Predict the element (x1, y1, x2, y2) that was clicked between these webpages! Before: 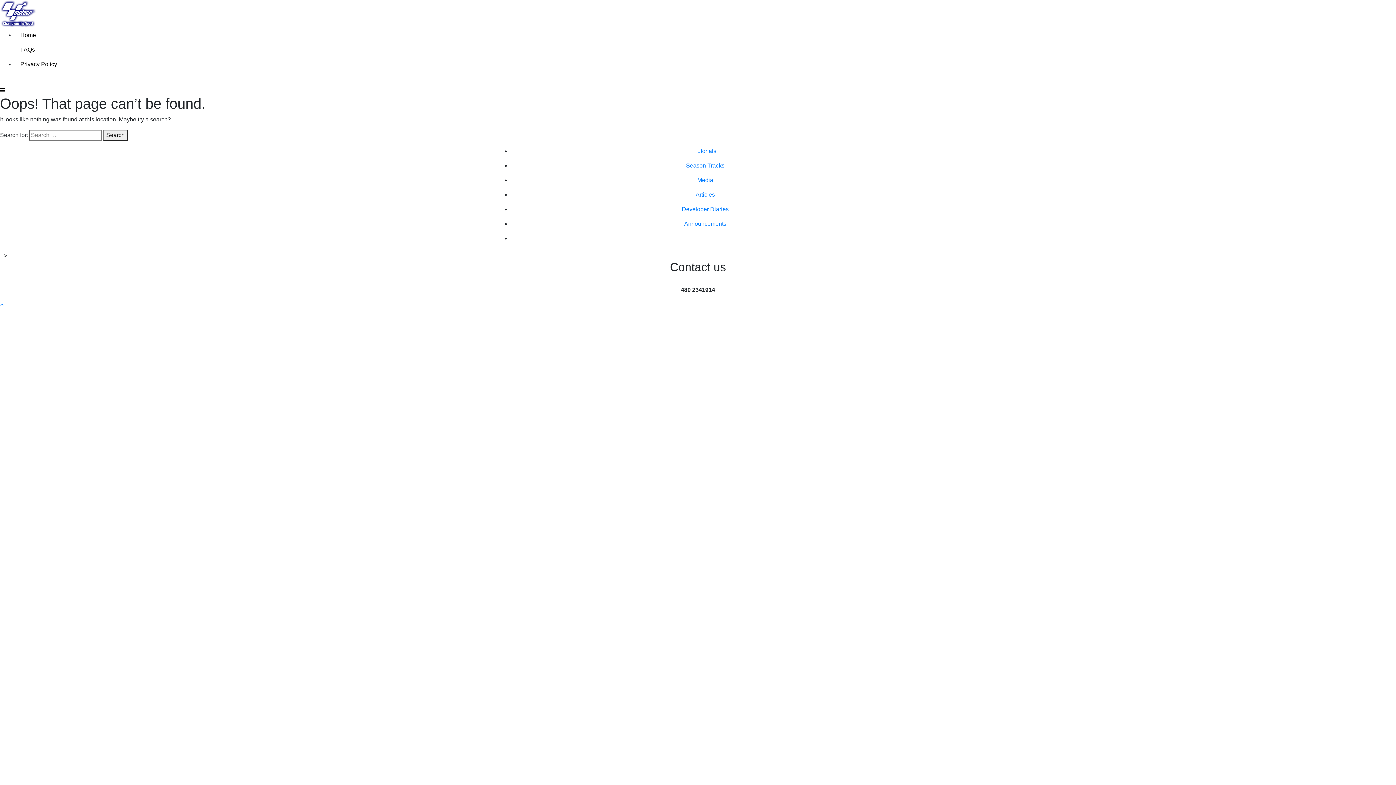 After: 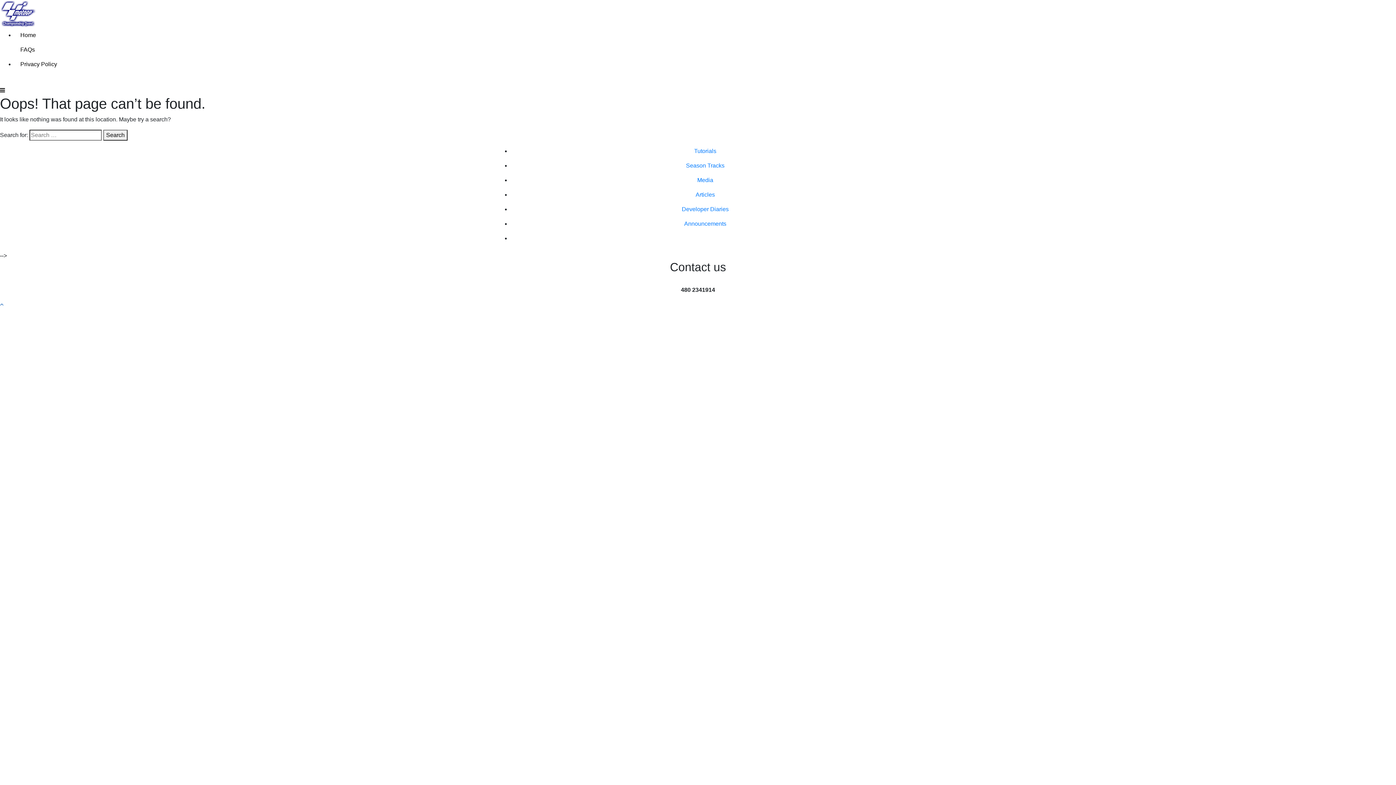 Action: bbox: (0, 301, 3, 307)